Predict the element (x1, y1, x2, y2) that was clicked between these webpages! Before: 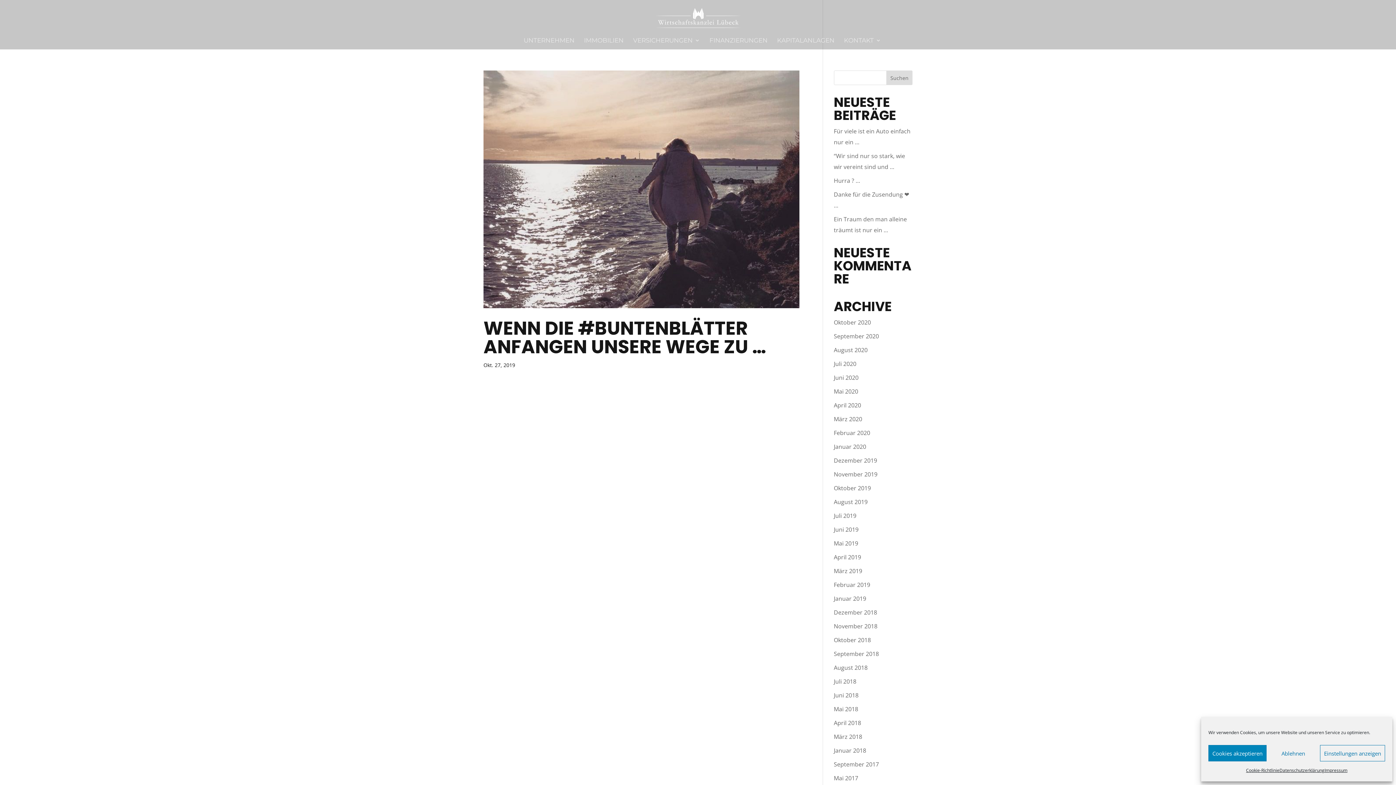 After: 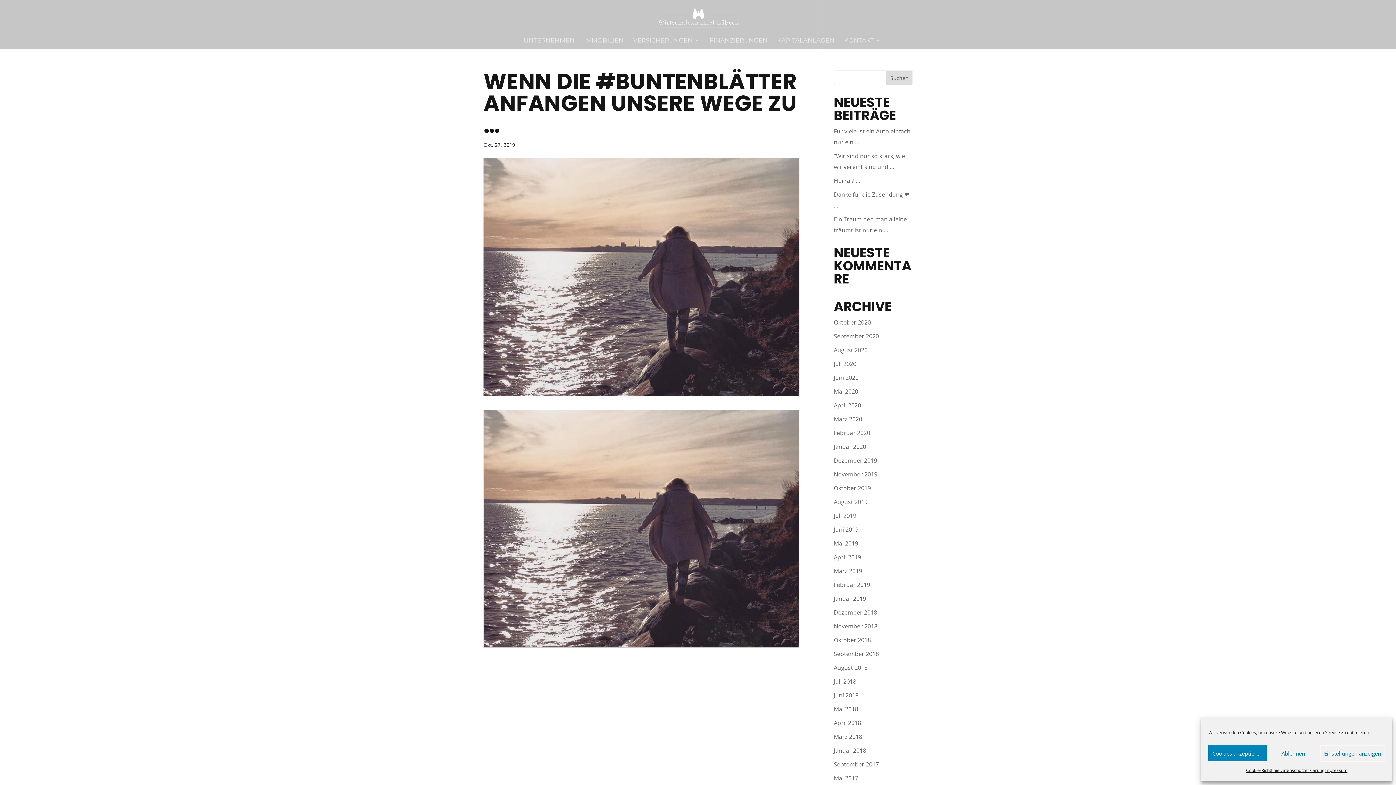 Action: bbox: (483, 315, 766, 359) label: WENN DIE #BUNTENBLÄTTER ANFANGEN UNSERE WEGE ZU …